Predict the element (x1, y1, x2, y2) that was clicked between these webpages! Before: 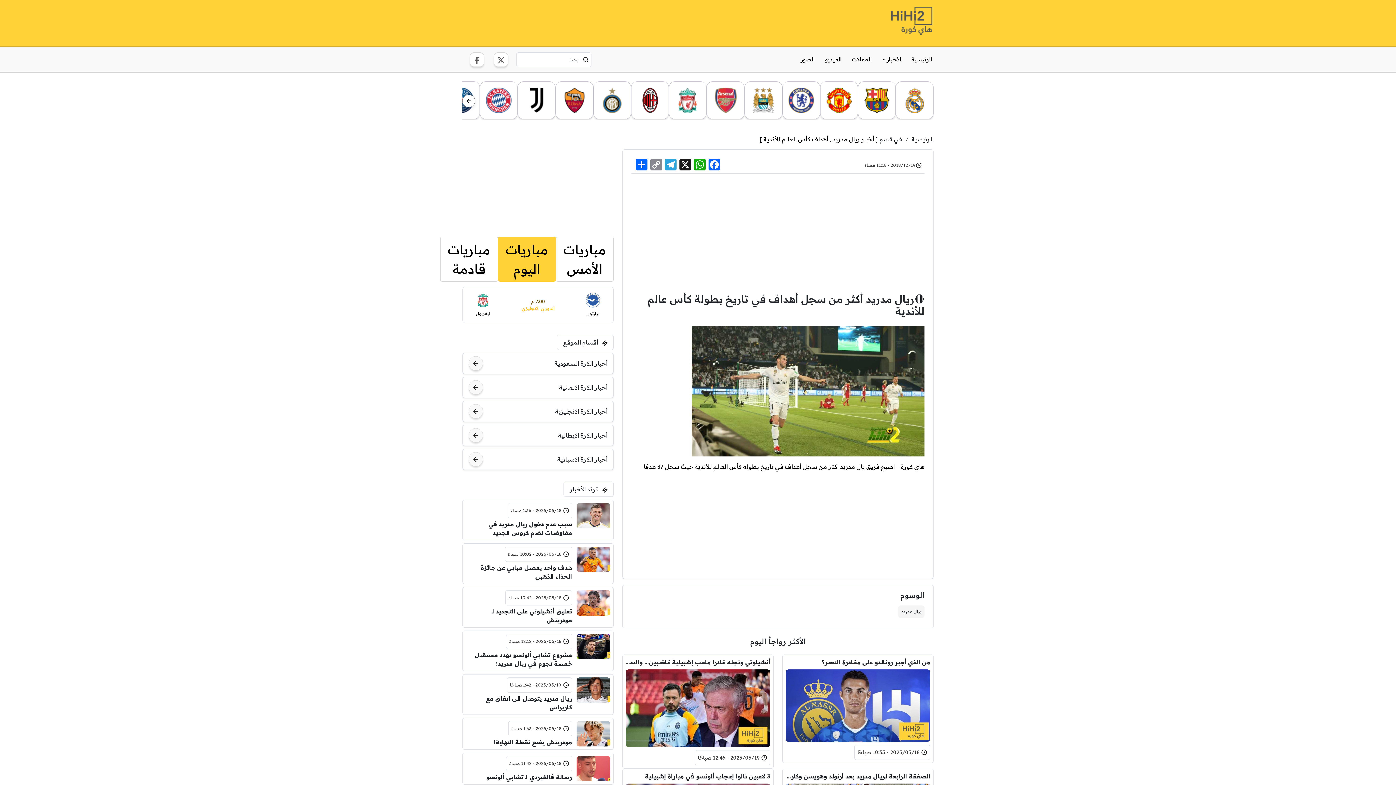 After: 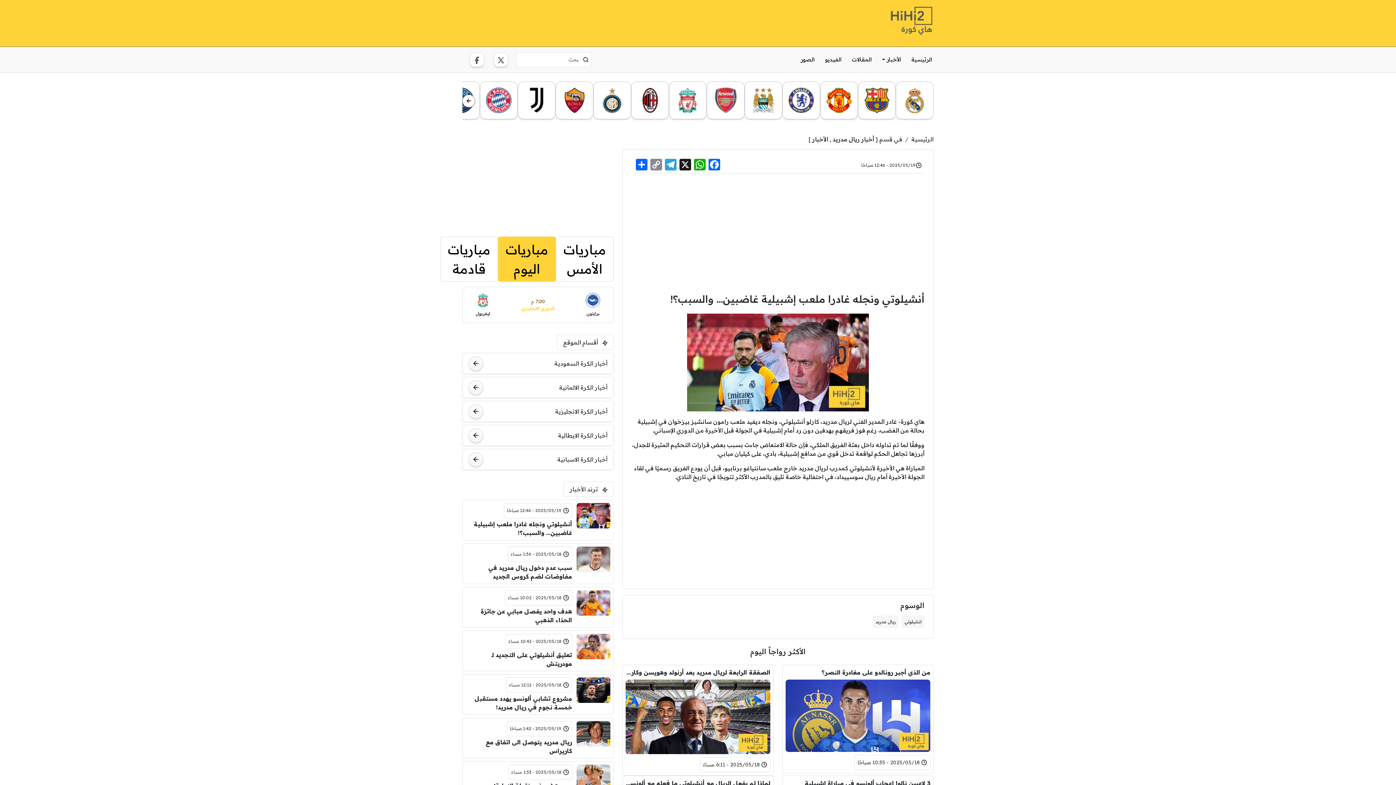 Action: bbox: (625, 658, 770, 666) label: أنشيلوتي ونجله غادرا ملعب إشبيلية غاضبين… والسبب؟!